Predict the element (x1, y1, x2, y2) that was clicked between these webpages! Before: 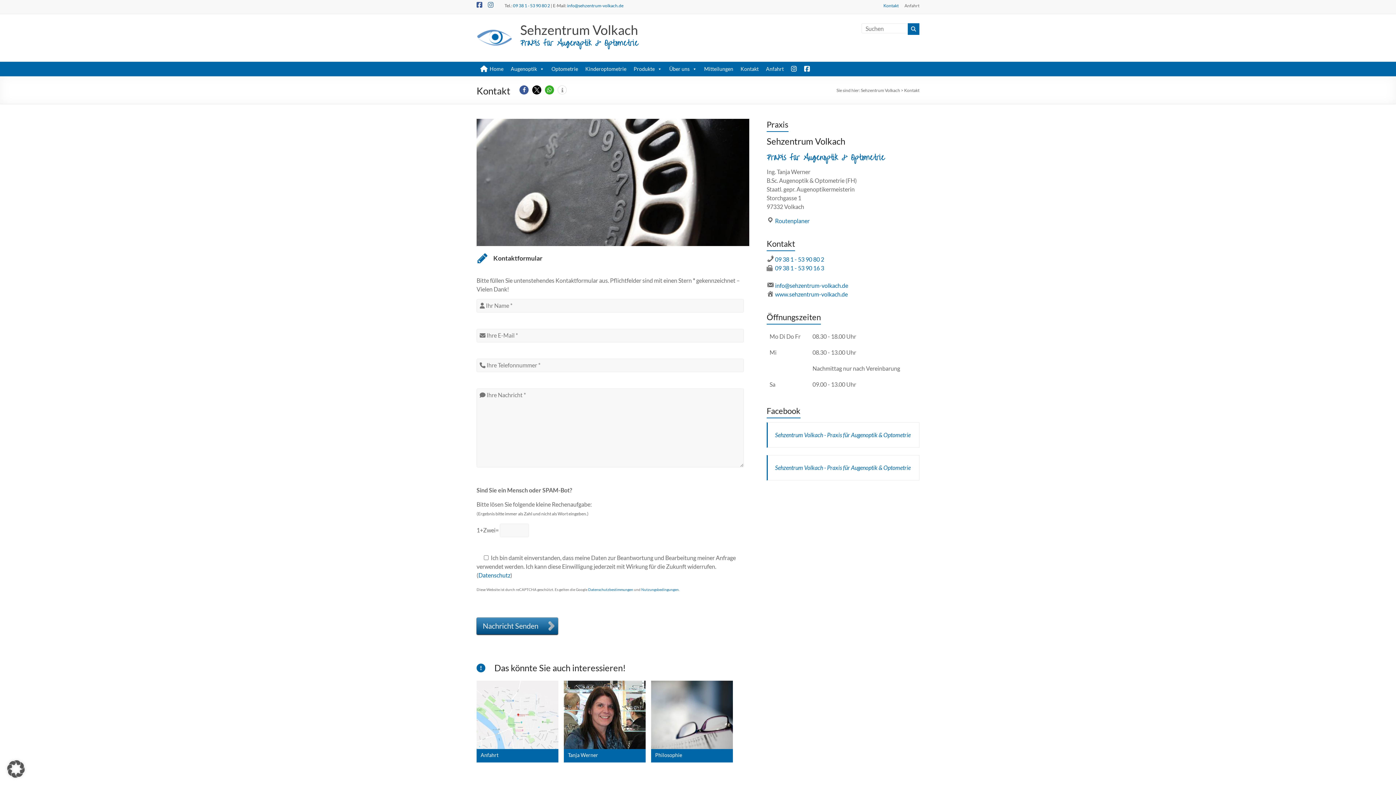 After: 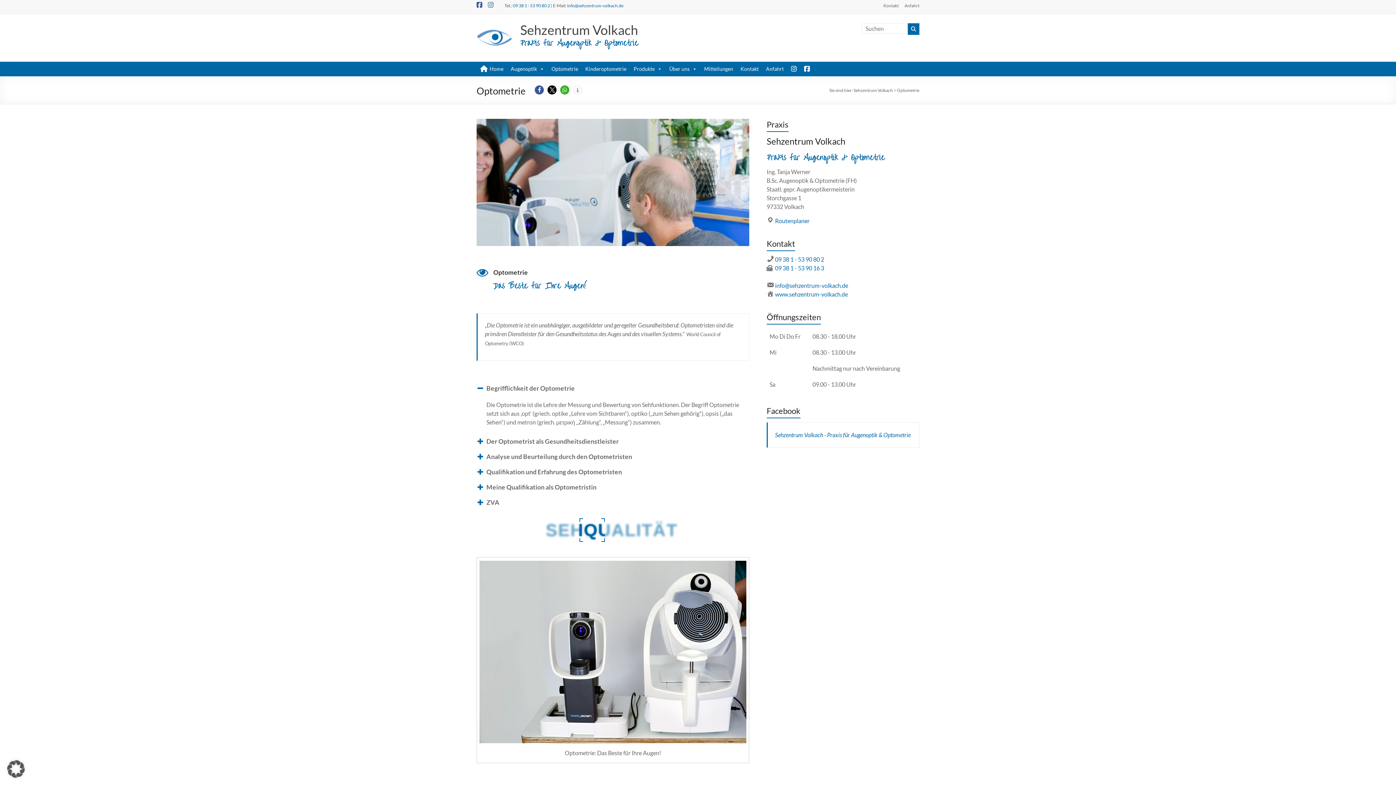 Action: label: Optometrie bbox: (548, 61, 581, 76)